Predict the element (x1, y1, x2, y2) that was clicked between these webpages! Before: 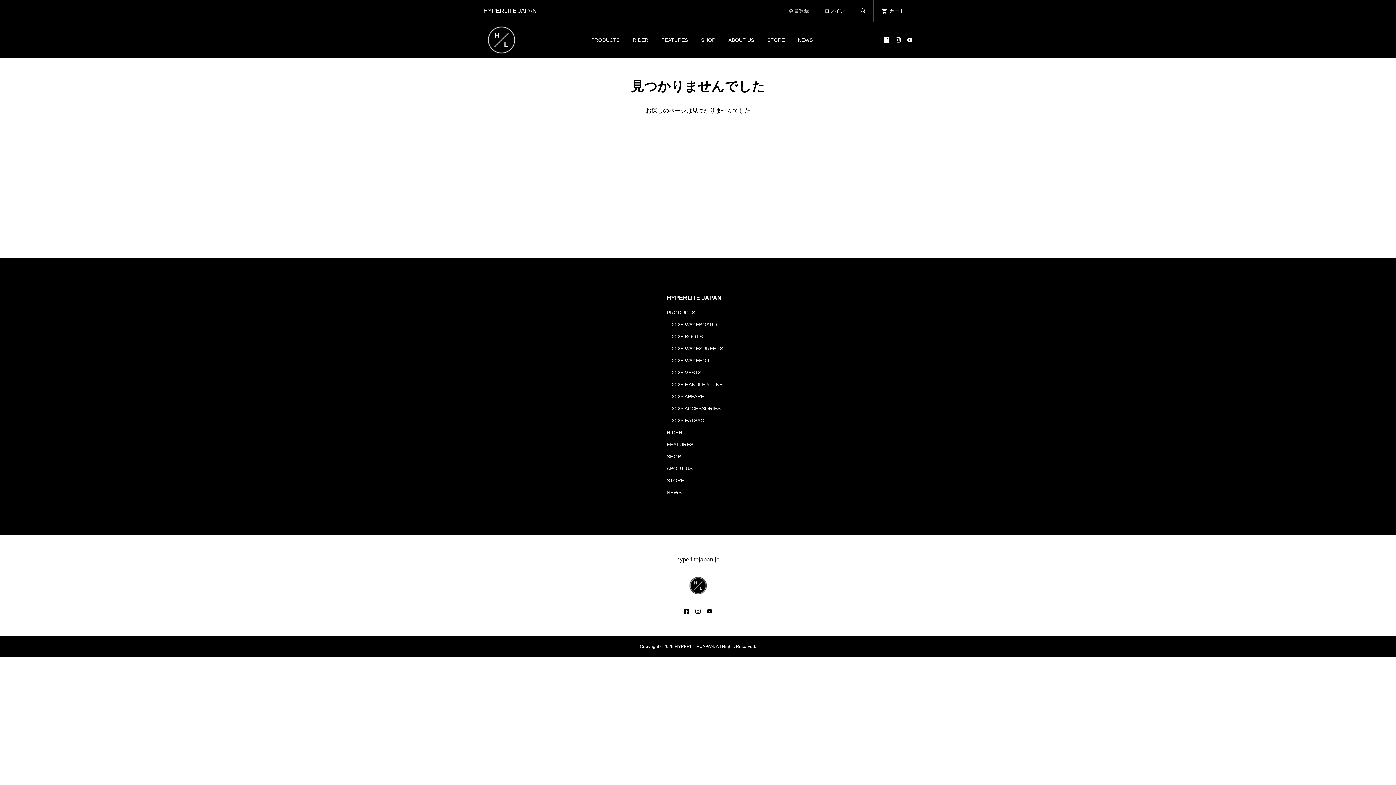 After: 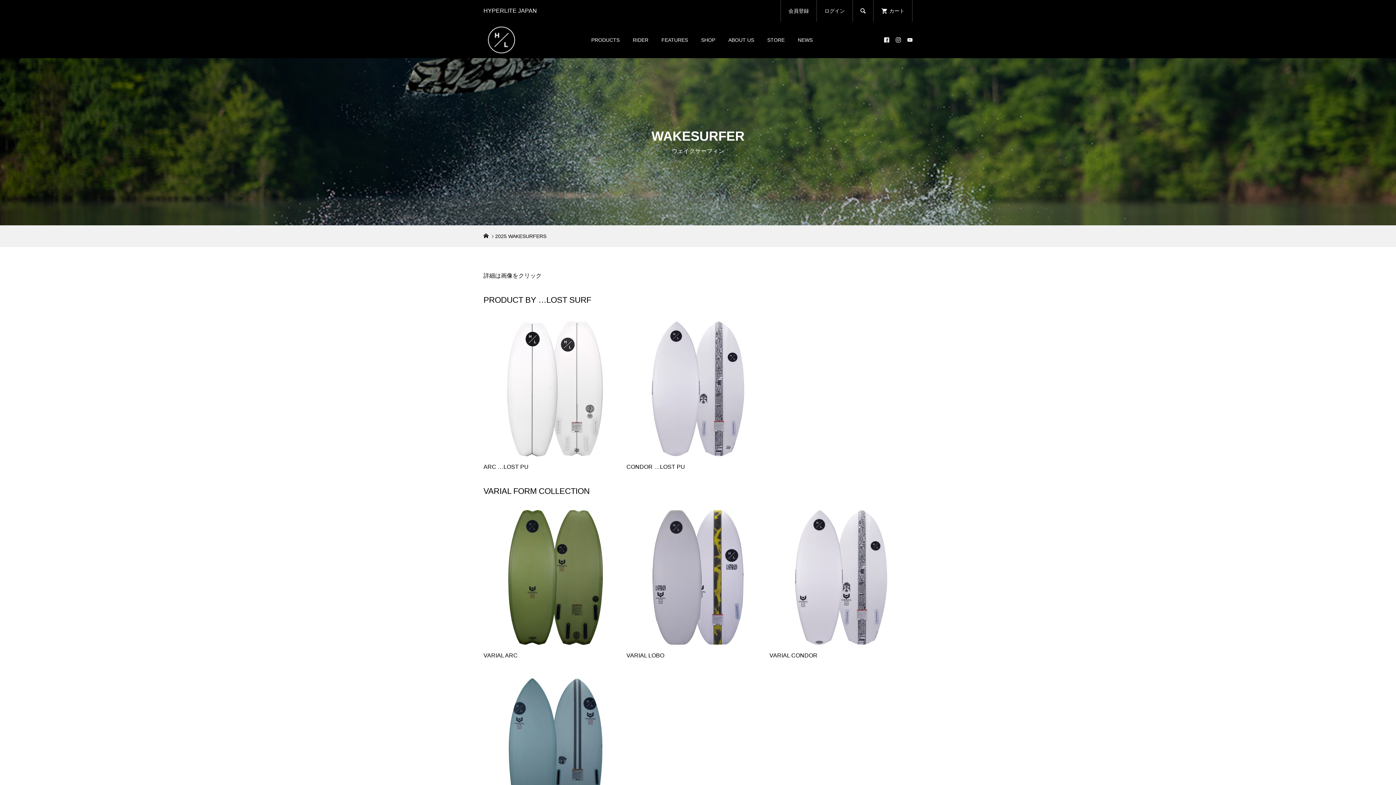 Action: label: 2025 WAKESURFERS bbox: (672, 345, 723, 351)